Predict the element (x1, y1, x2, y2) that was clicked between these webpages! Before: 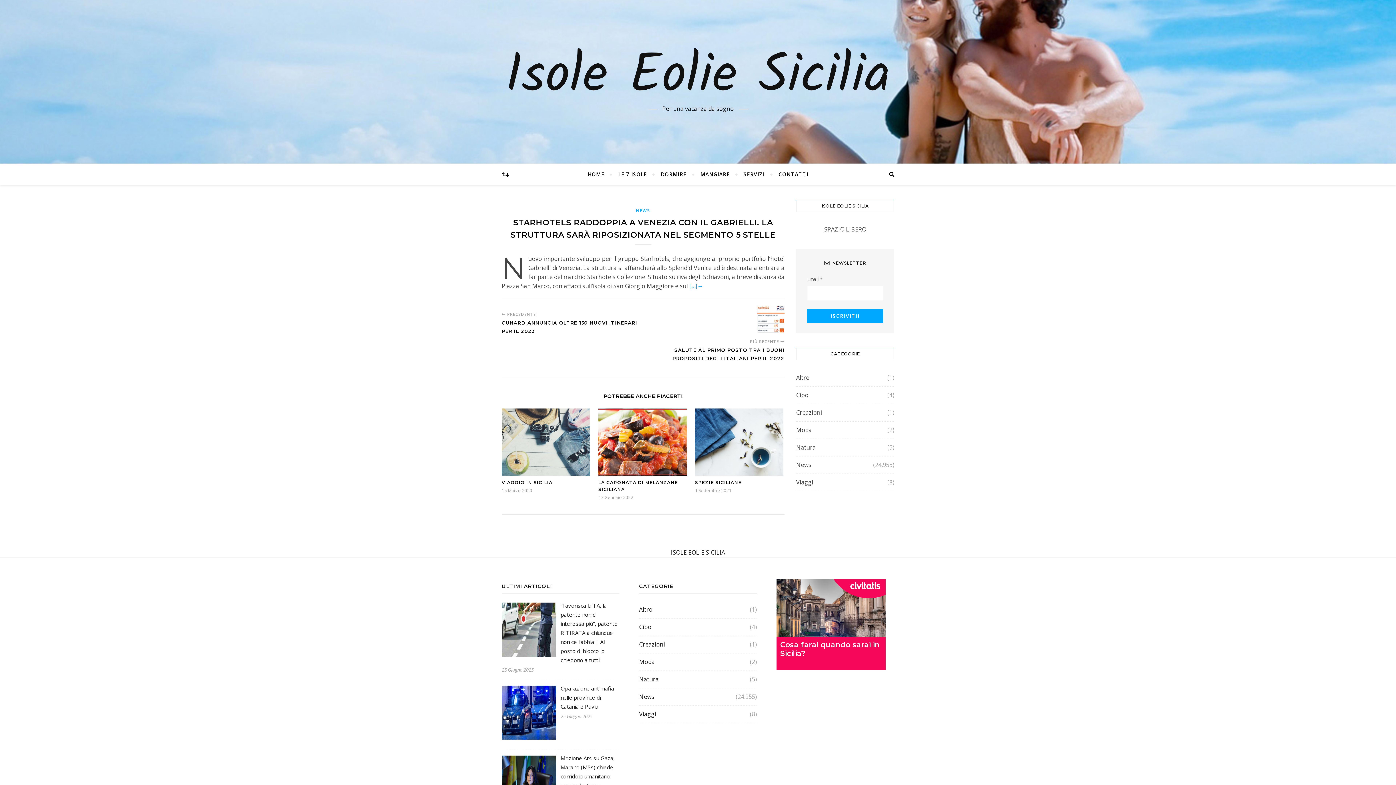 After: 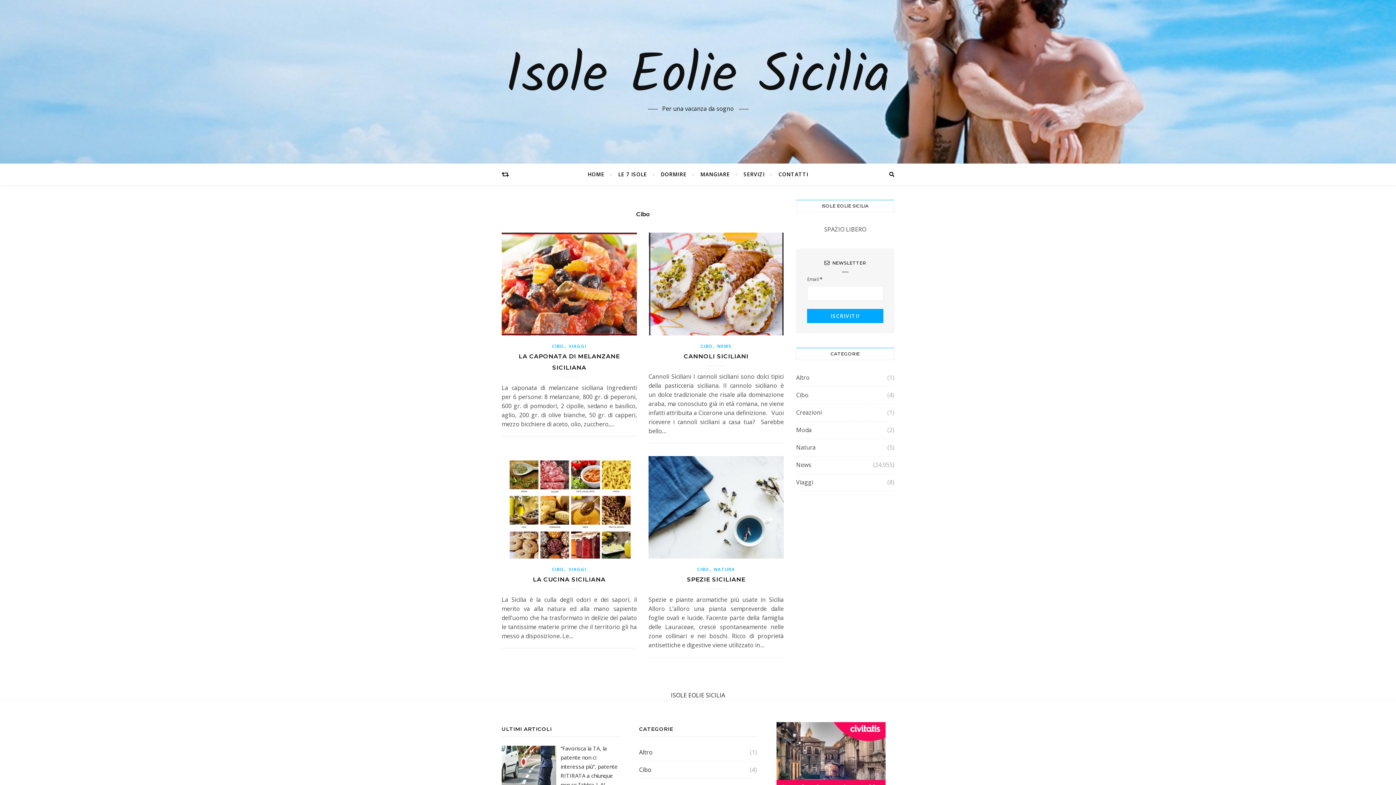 Action: bbox: (796, 389, 808, 401) label: Cibo